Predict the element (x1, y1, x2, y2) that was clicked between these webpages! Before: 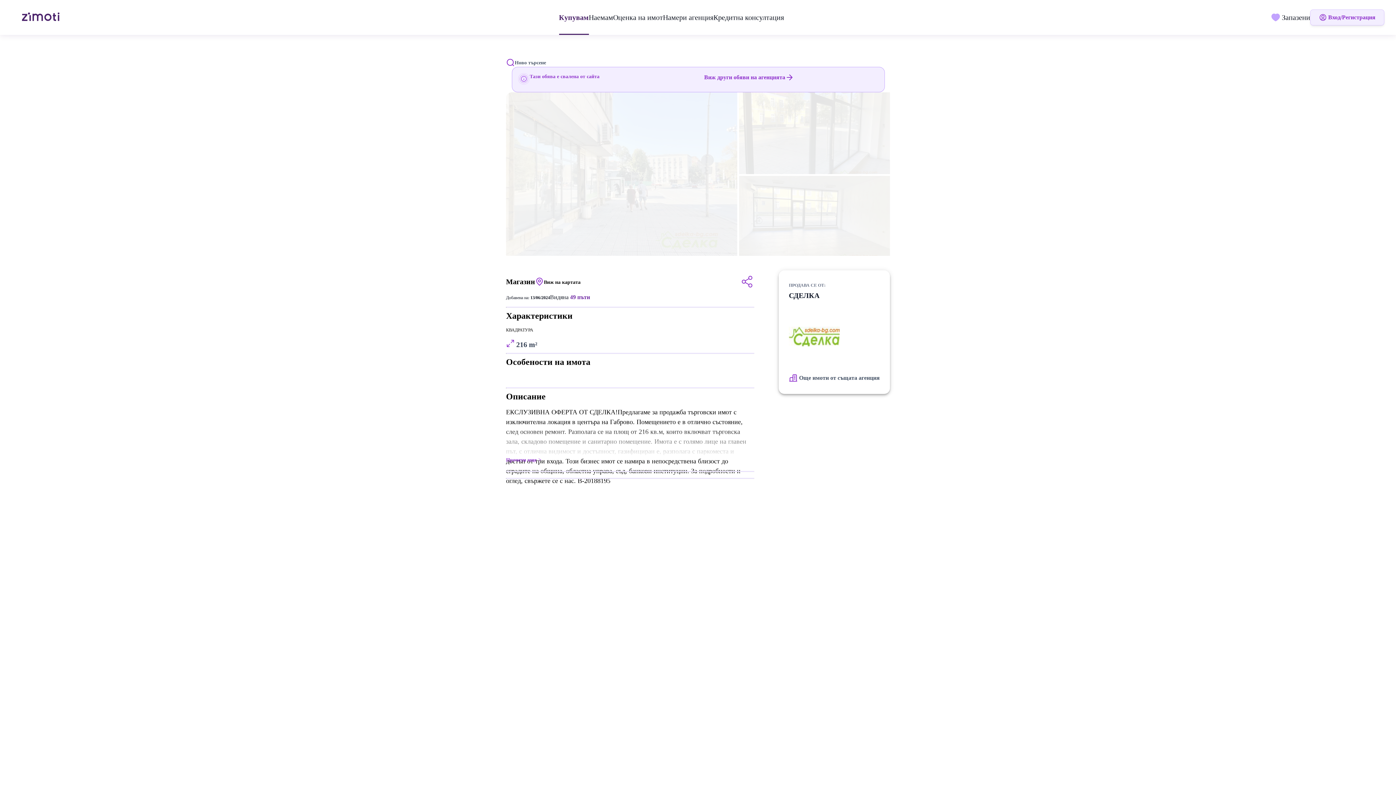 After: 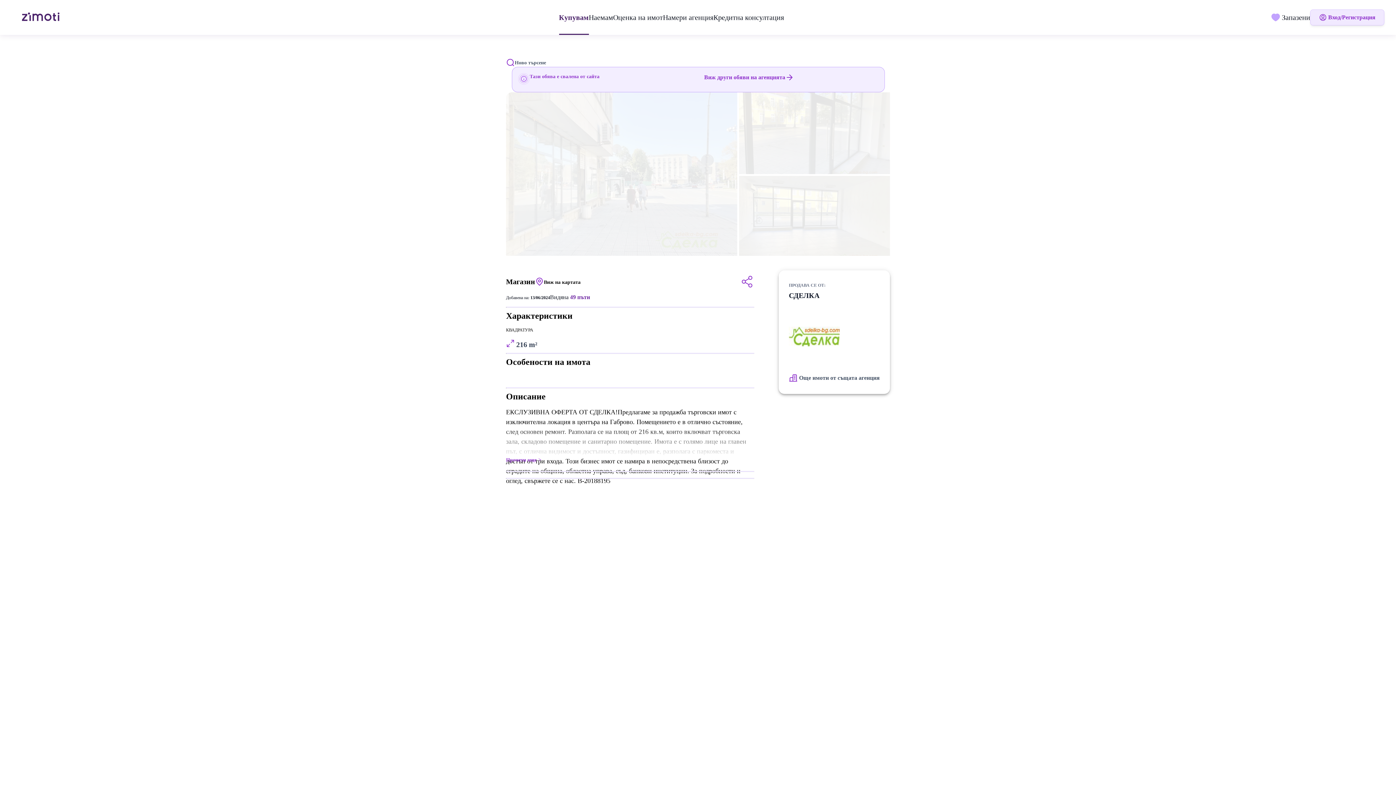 Action: bbox: (1310, 9, 1384, 25) label: Вход/Регистрация